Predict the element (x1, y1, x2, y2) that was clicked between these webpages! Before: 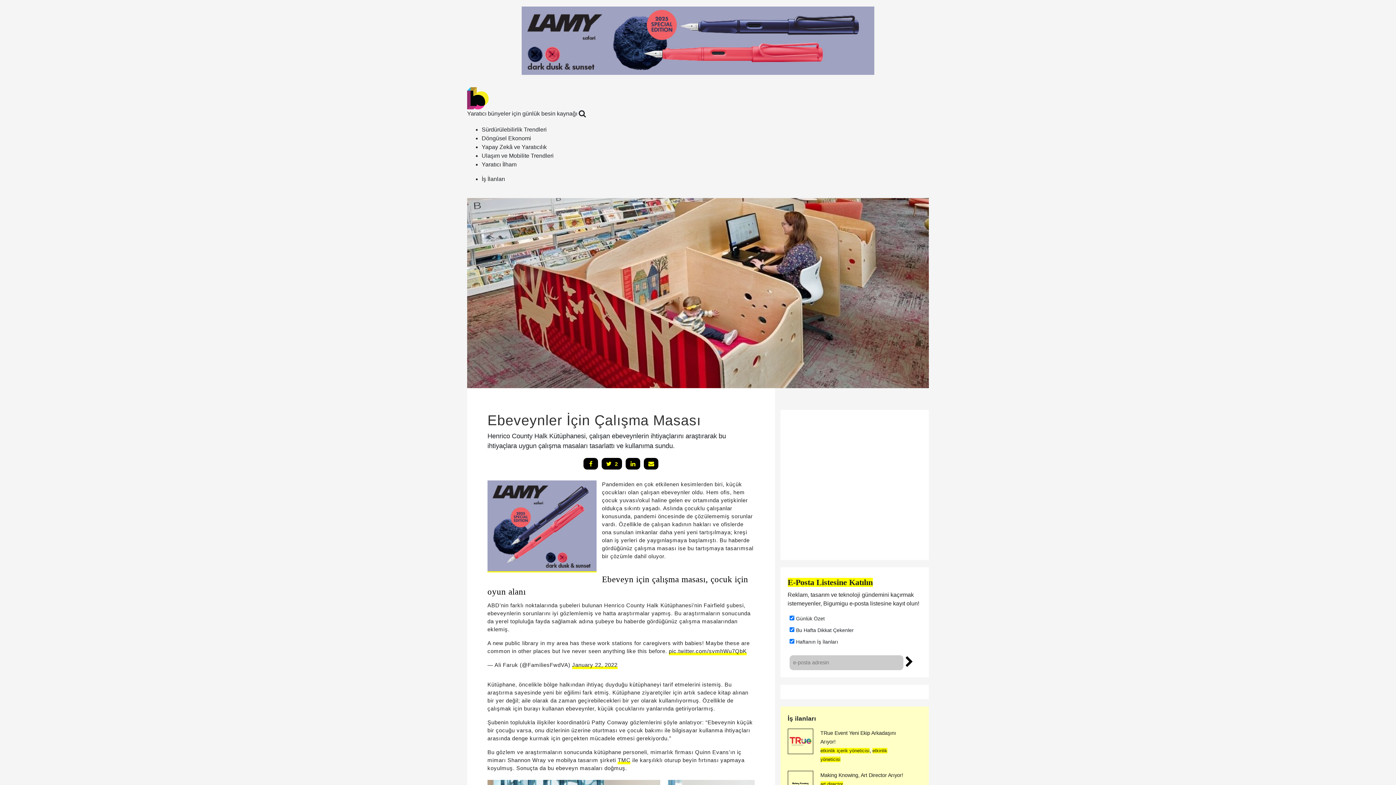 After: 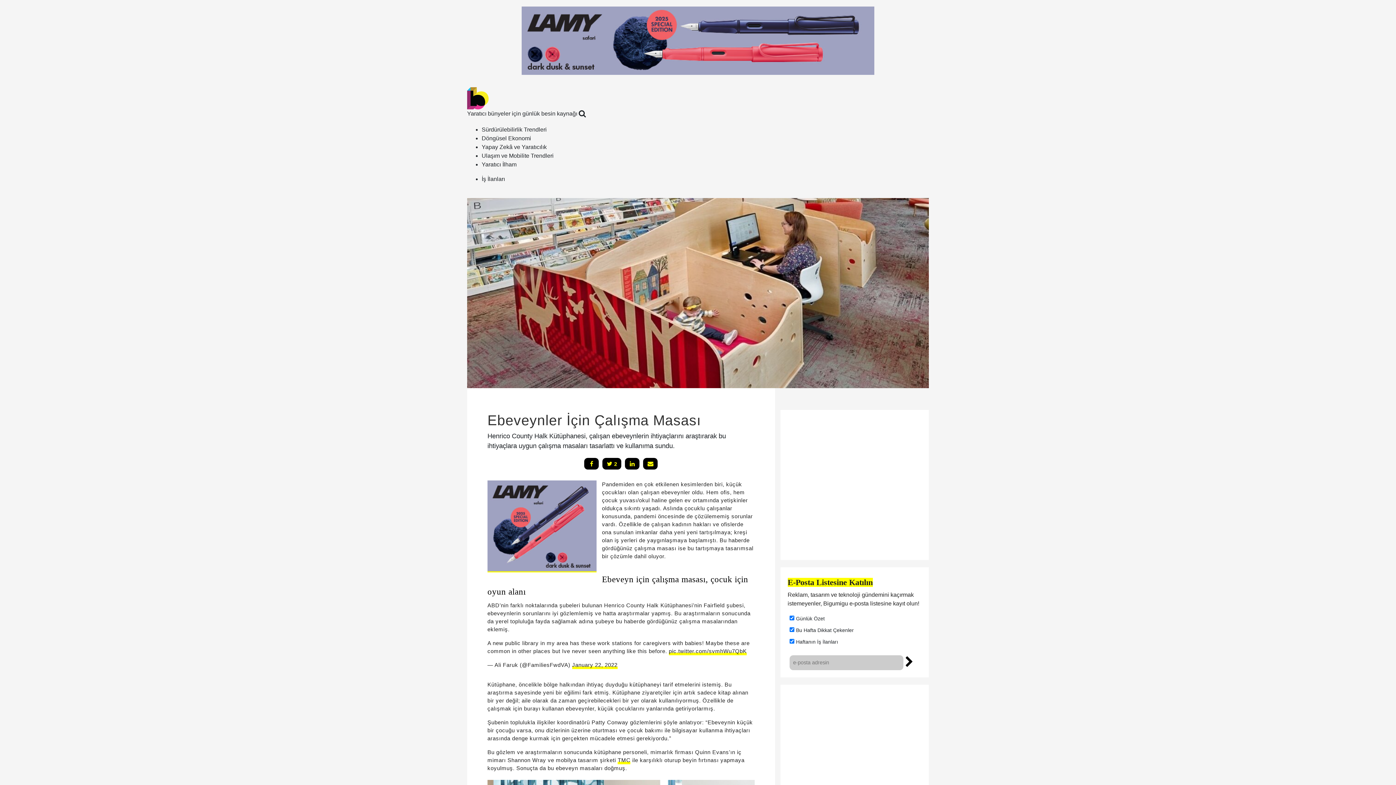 Action: bbox: (518, 2, 878, 78)